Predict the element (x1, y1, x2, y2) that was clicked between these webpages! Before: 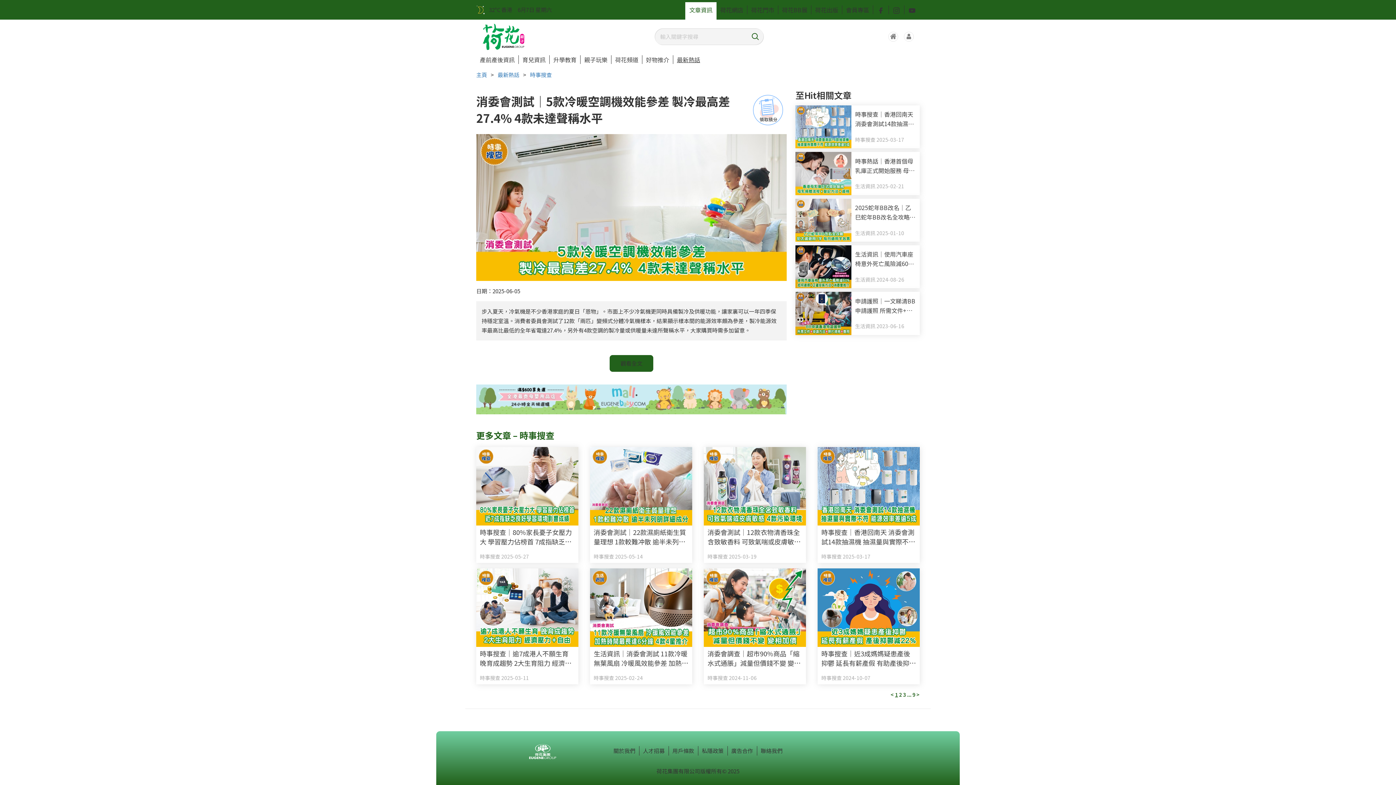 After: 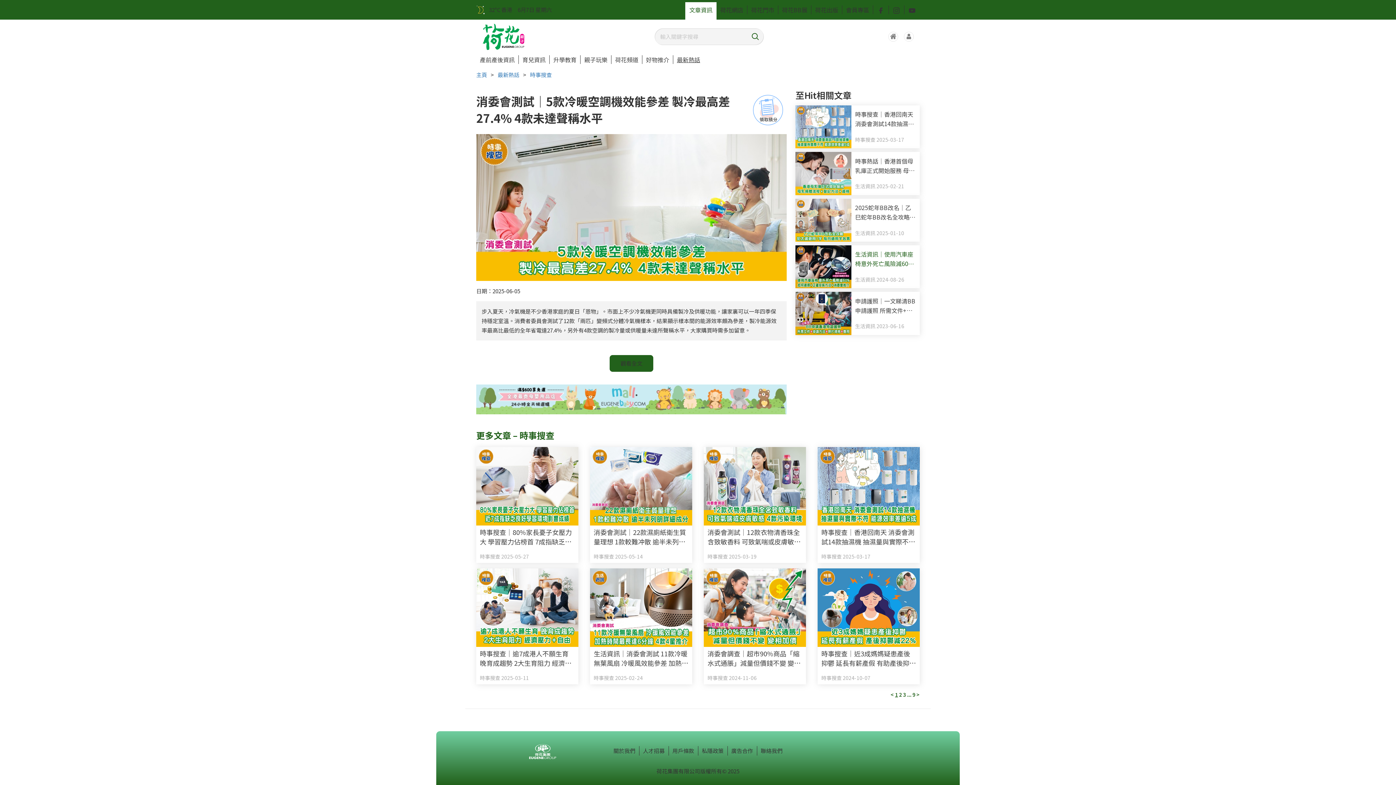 Action: label: 生活資訊｜使用汽車座椅意外死亡風險減60% 如何選擇+正確安裝方法+消委會推介
生活資訊 2024-08-26 bbox: (795, 245, 920, 288)